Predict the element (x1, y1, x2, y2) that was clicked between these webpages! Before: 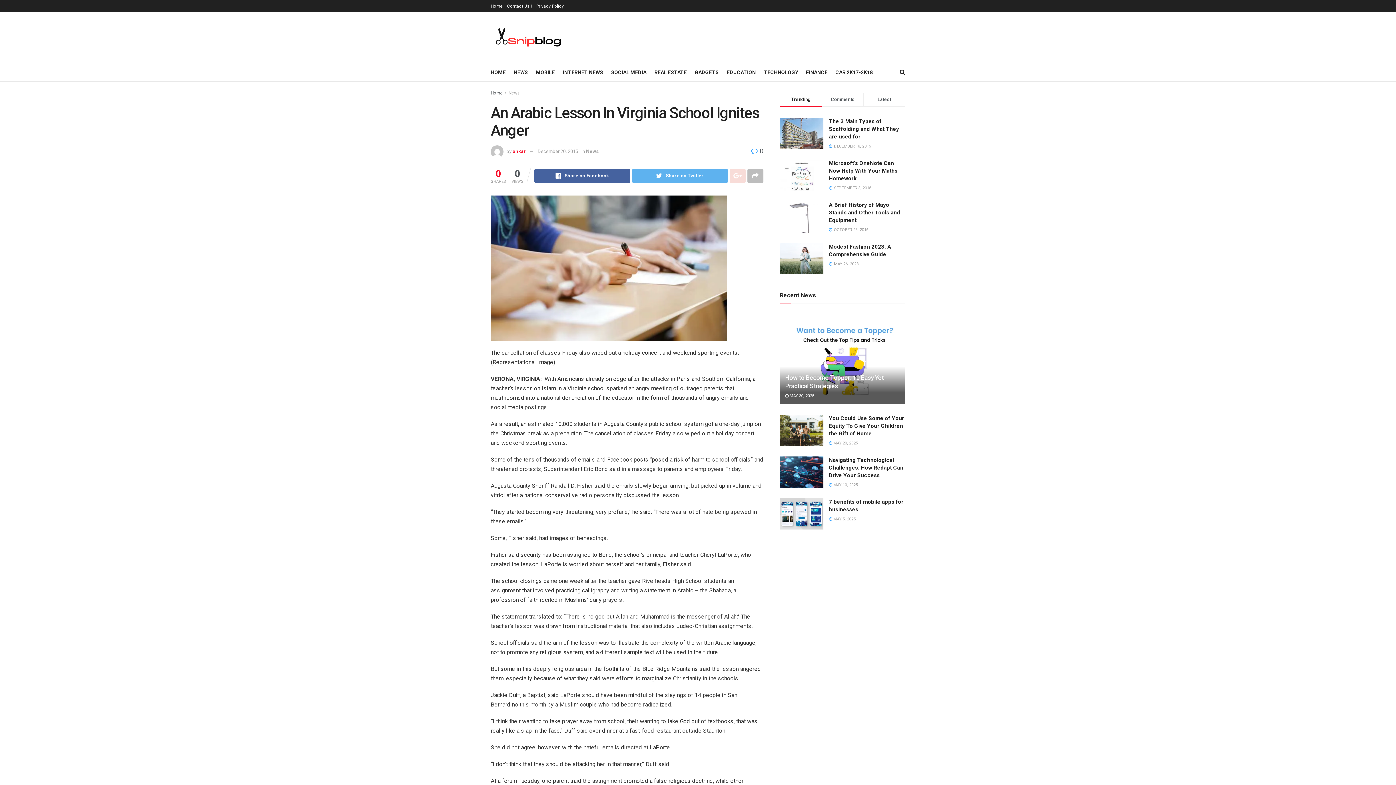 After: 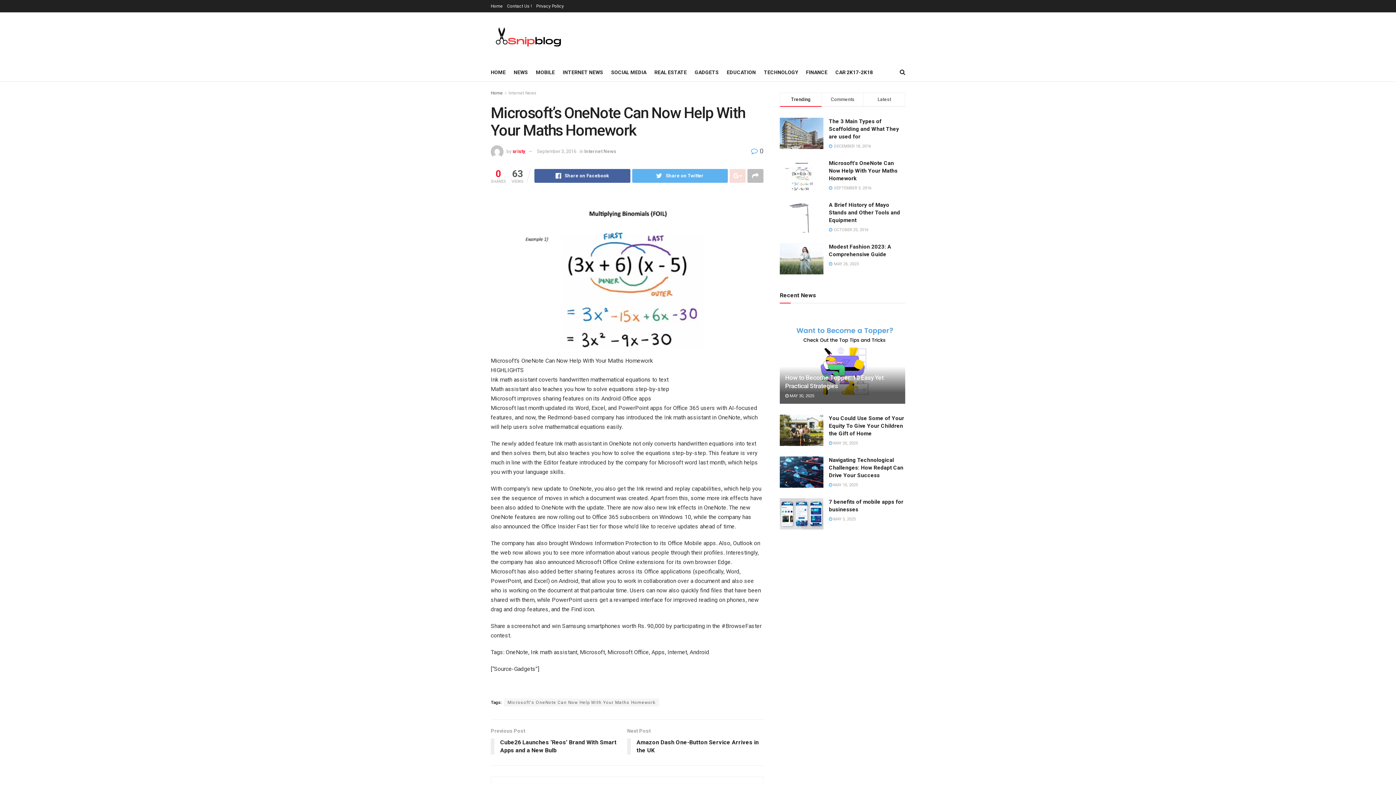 Action: bbox: (780, 159, 823, 190)